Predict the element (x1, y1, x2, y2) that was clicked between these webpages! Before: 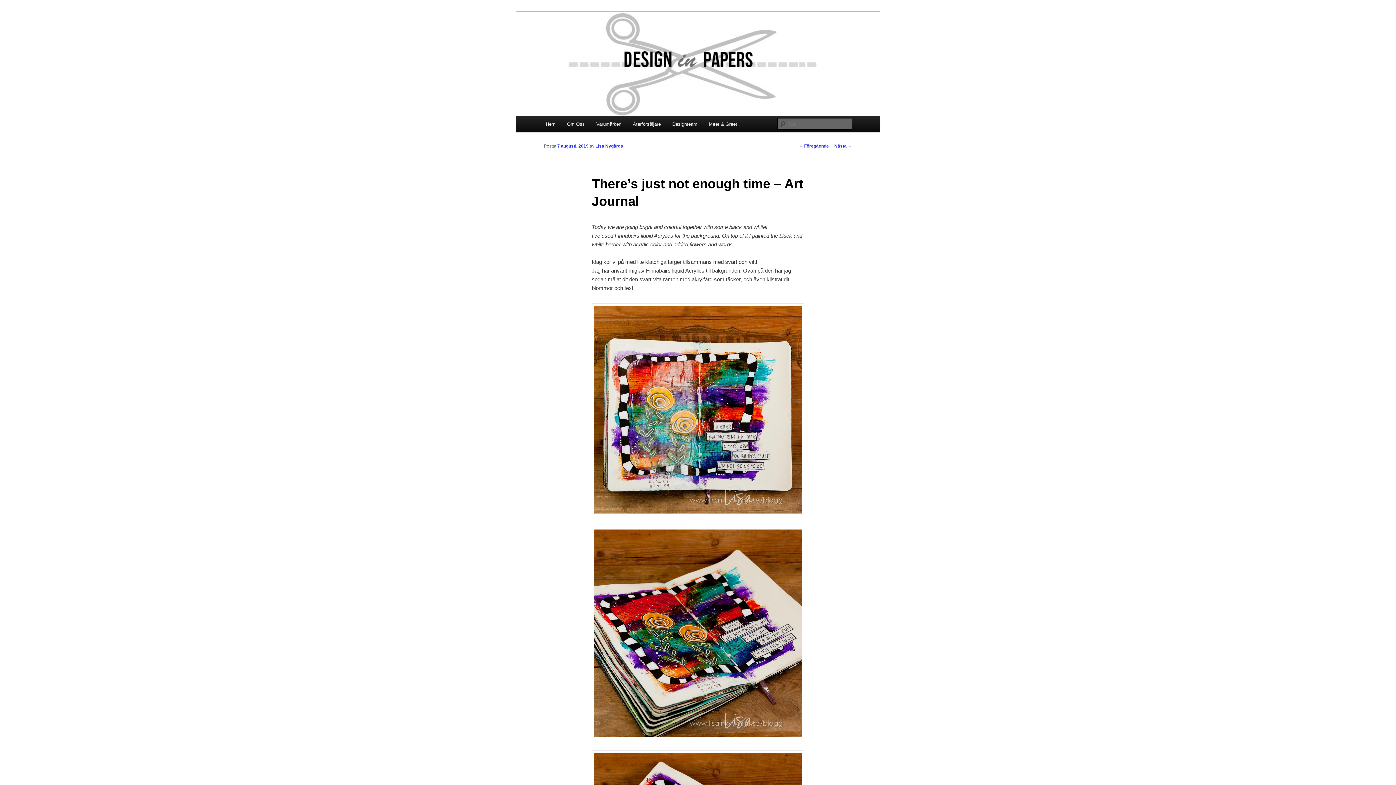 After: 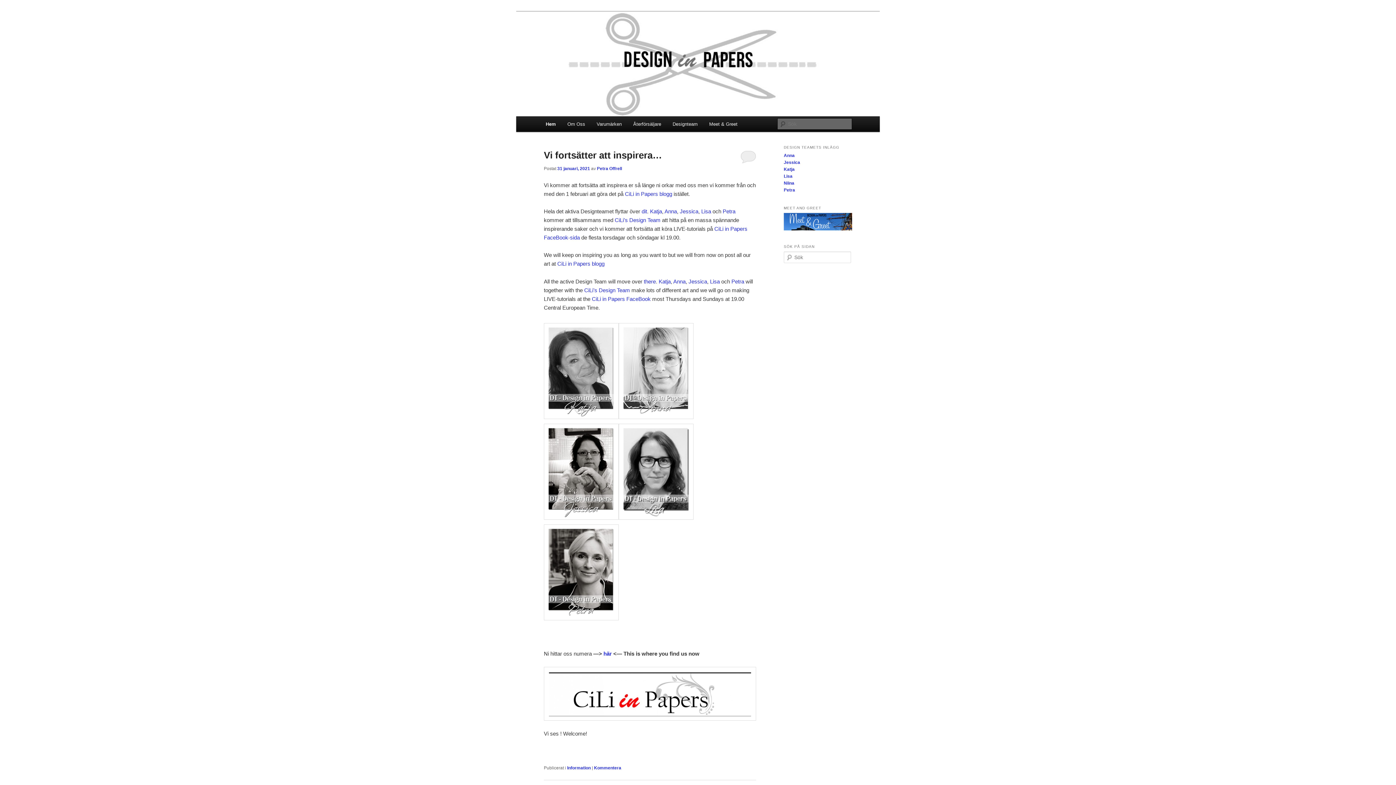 Action: label: Hem bbox: (540, 116, 561, 132)